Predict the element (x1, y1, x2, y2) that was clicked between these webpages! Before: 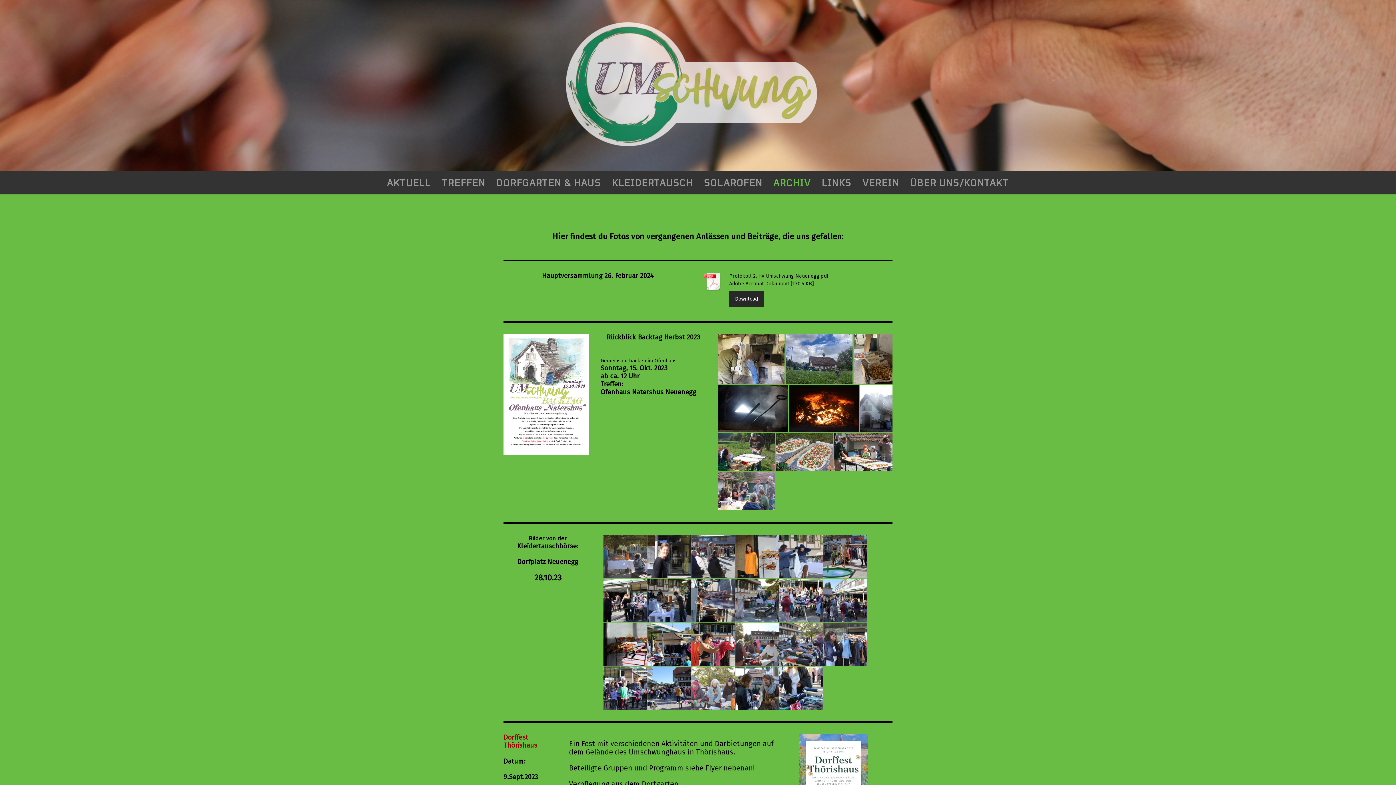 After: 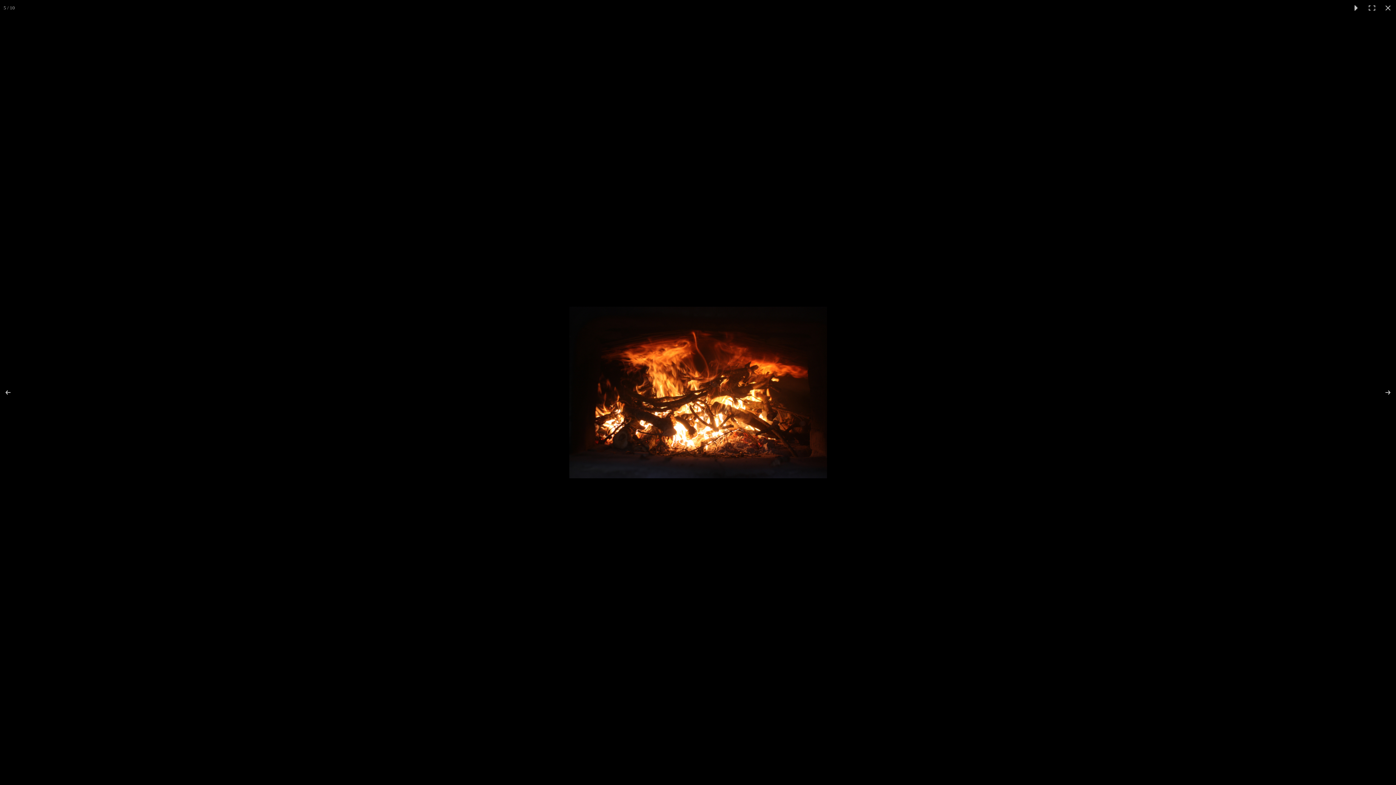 Action: bbox: (789, 385, 860, 432)